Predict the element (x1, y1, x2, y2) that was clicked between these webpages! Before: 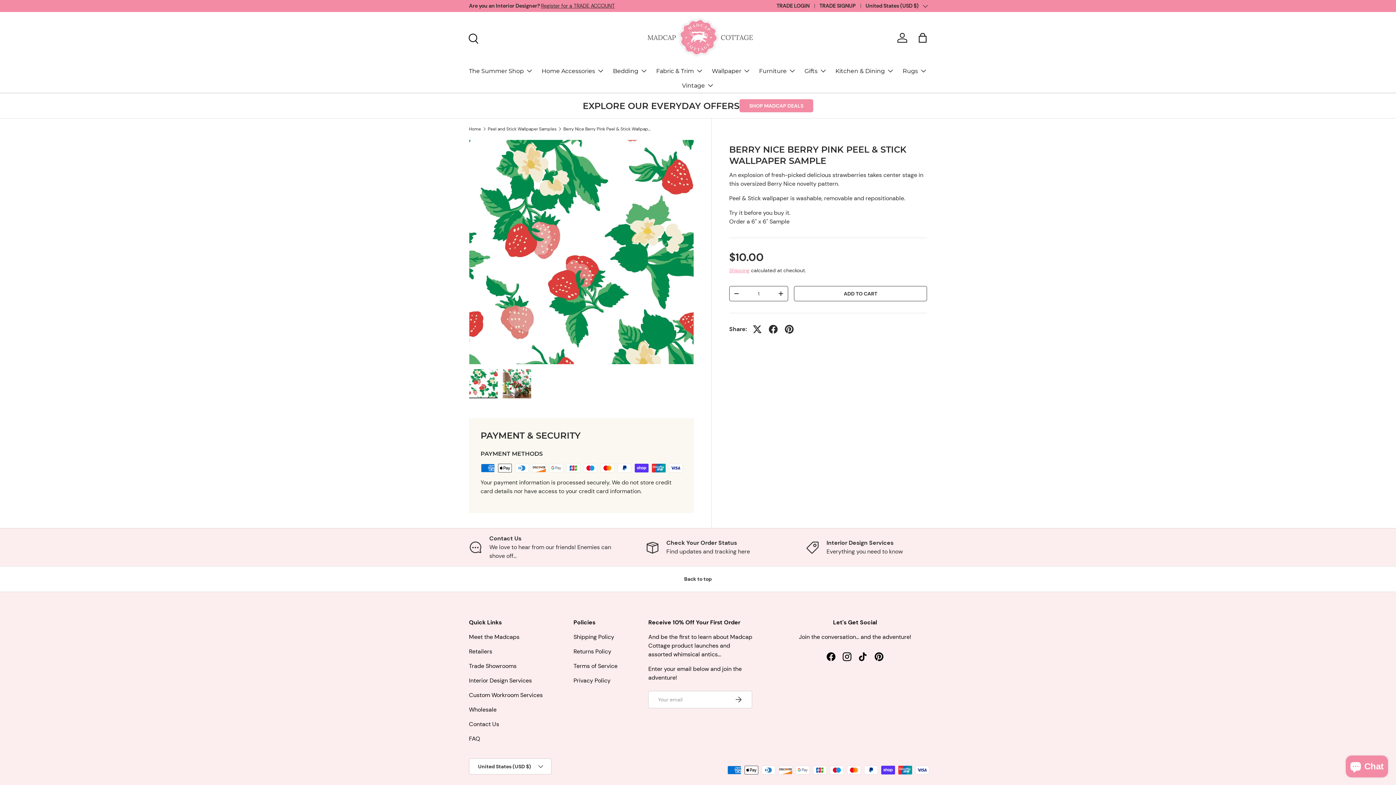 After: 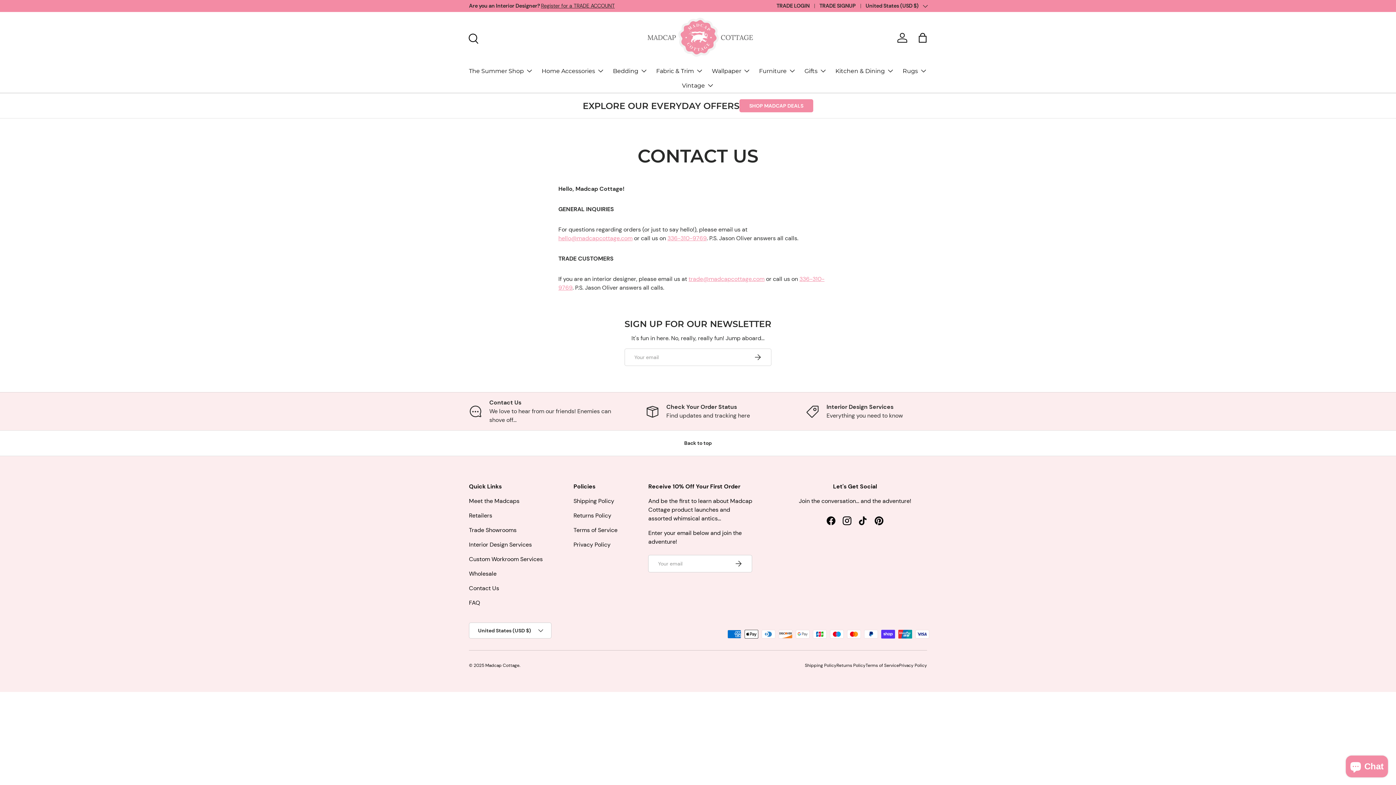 Action: bbox: (469, 720, 499, 728) label: Contact Us